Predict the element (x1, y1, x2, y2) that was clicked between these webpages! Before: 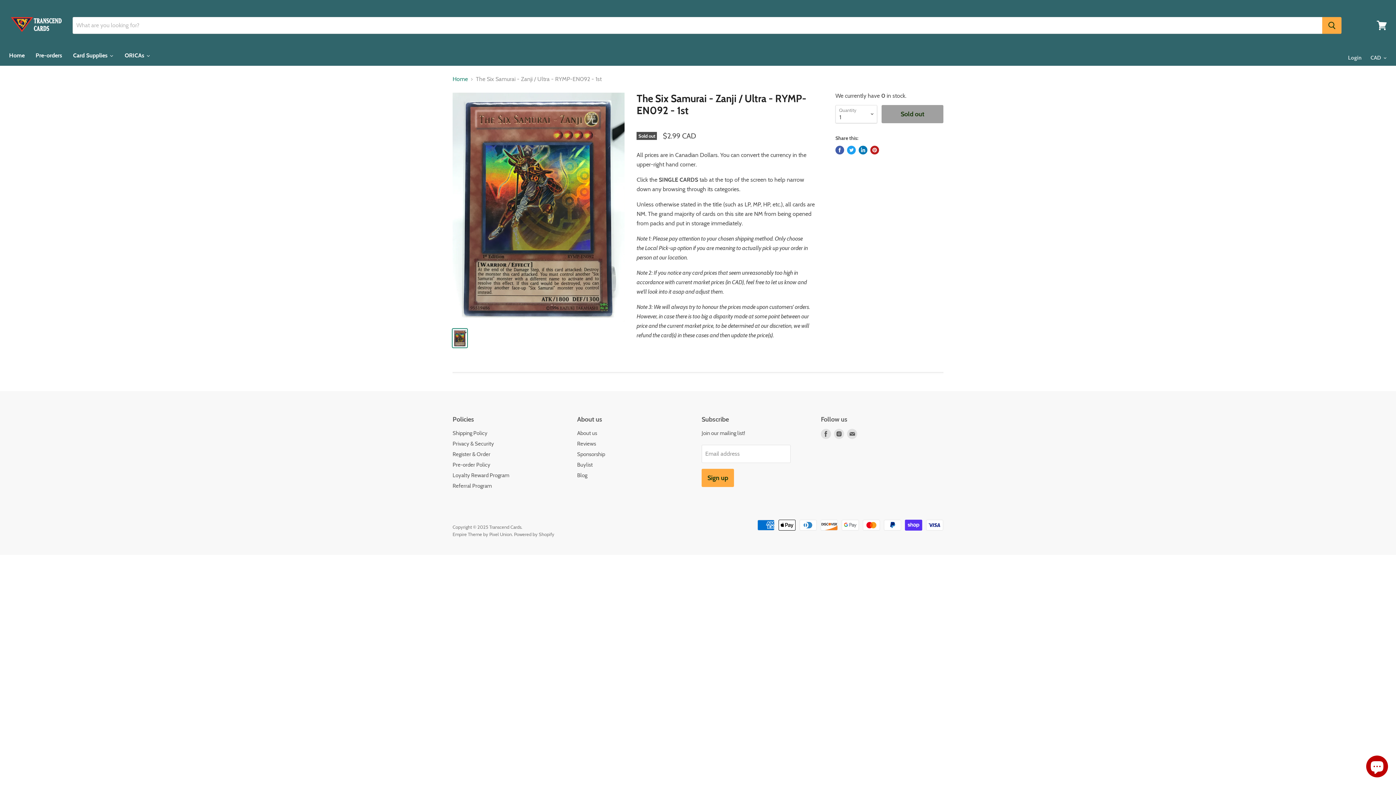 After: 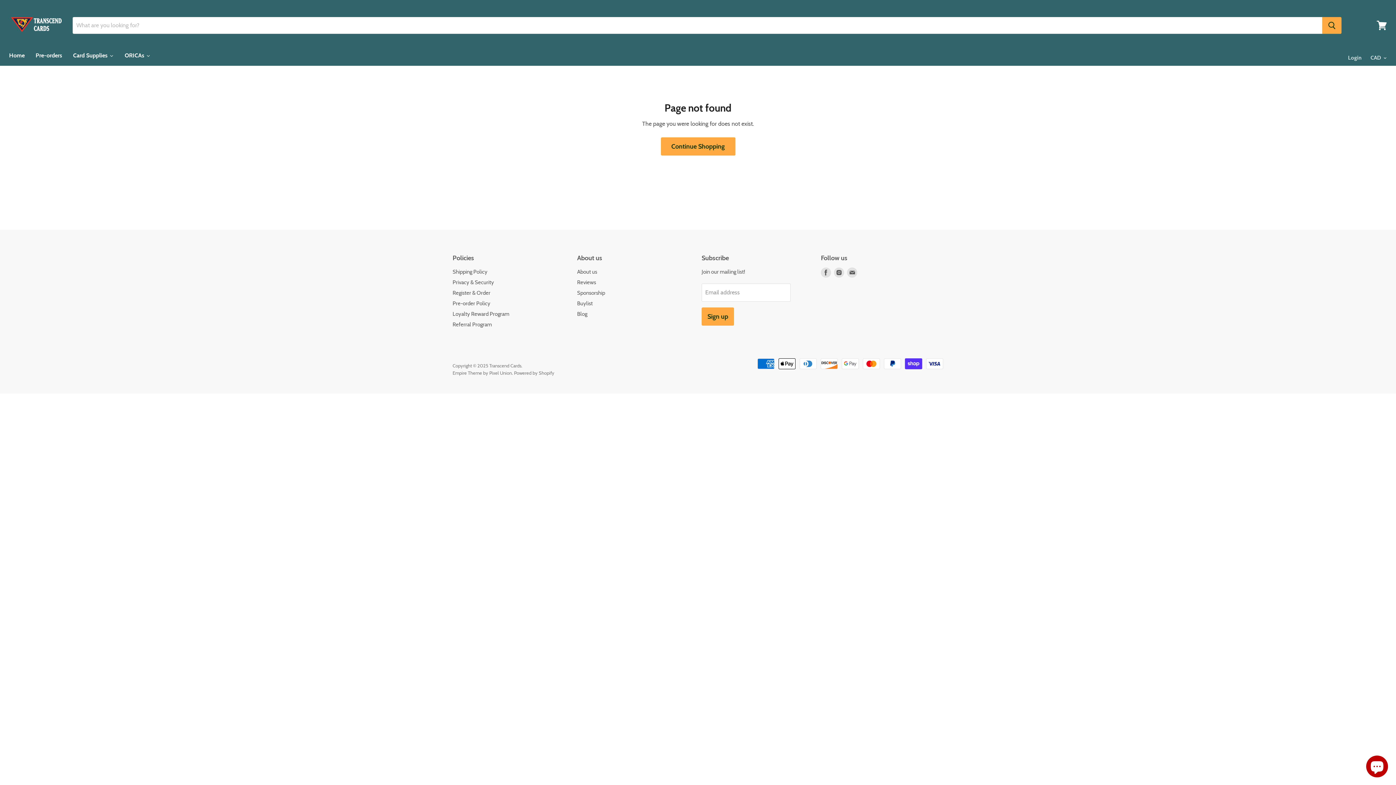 Action: bbox: (119, 47, 156, 65) label: ORICAs